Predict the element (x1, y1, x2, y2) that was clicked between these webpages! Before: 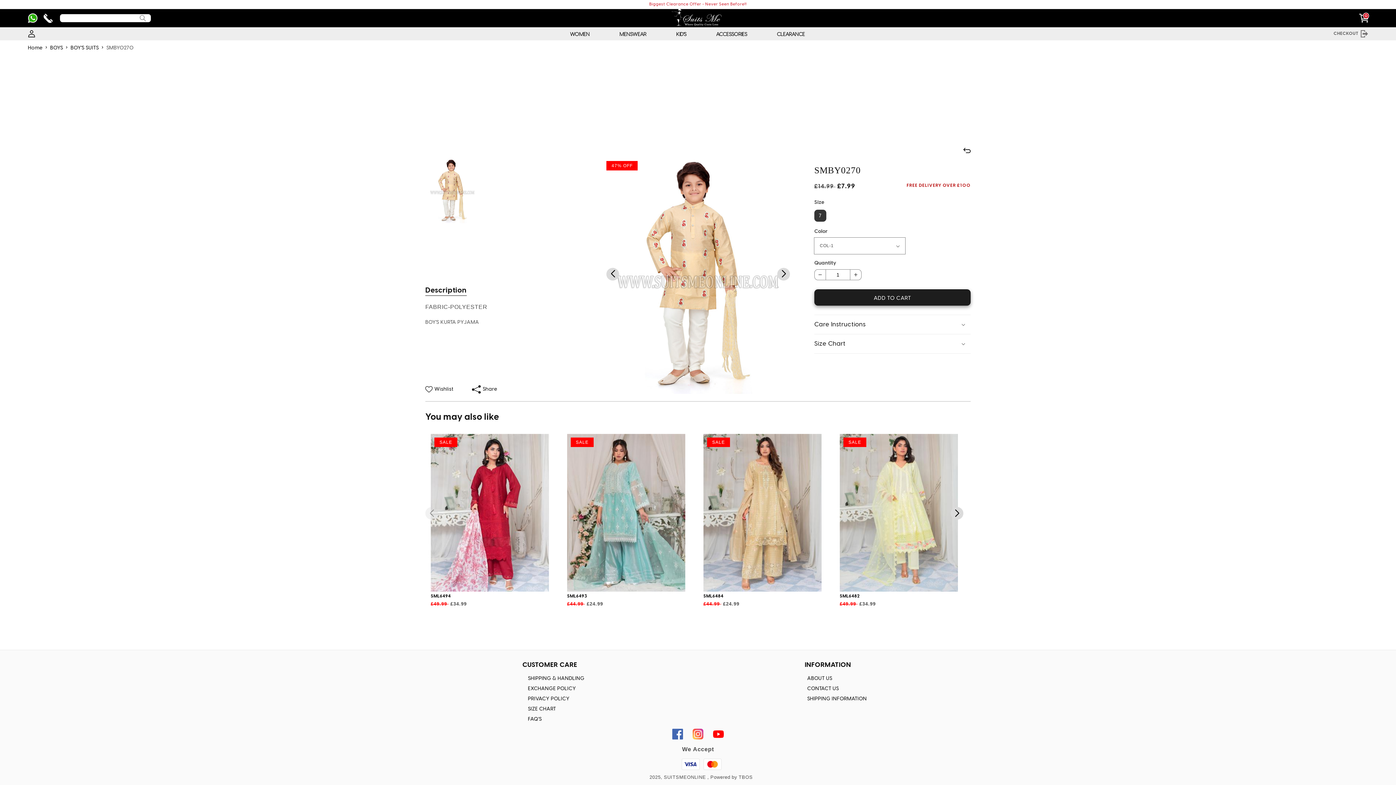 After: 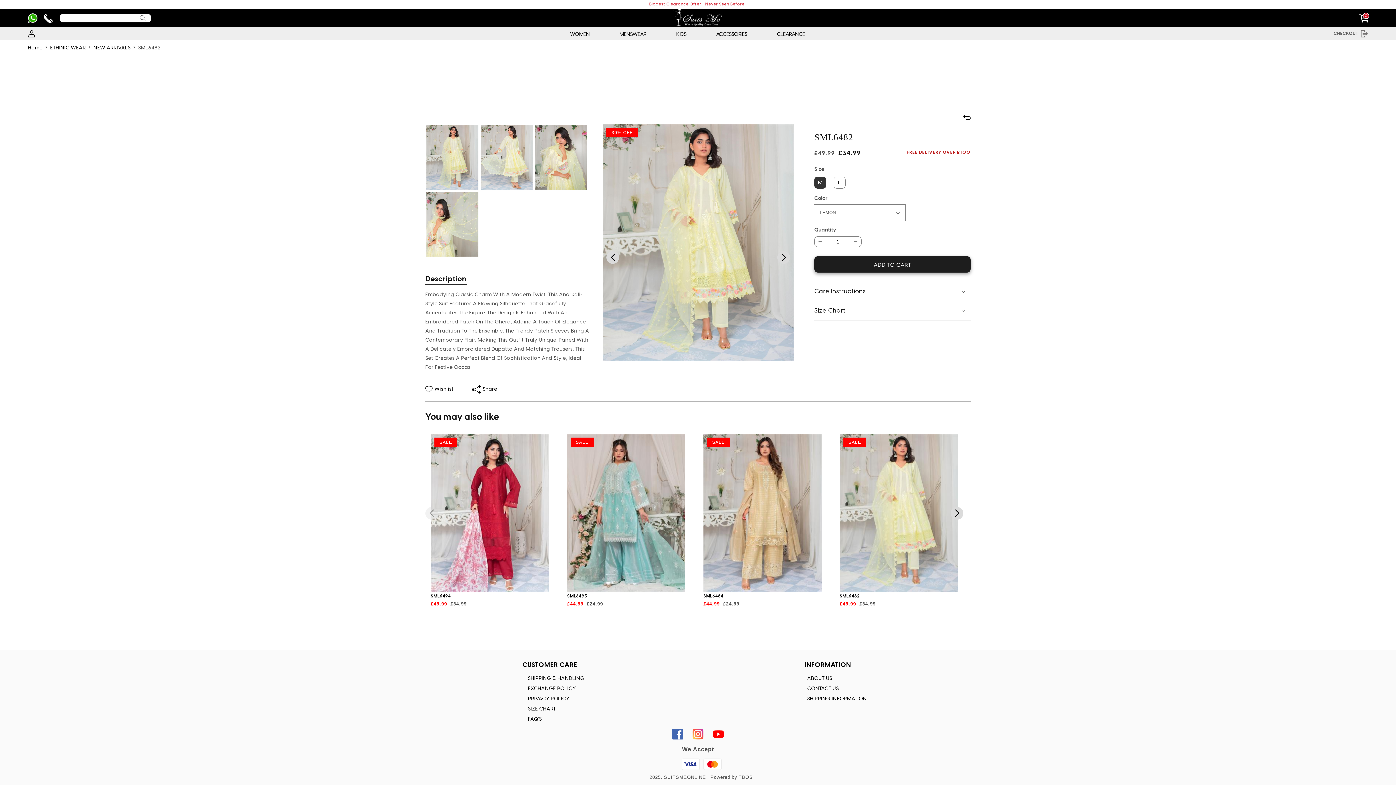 Action: label: SML6482
SALE bbox: (840, 434, 958, 591)